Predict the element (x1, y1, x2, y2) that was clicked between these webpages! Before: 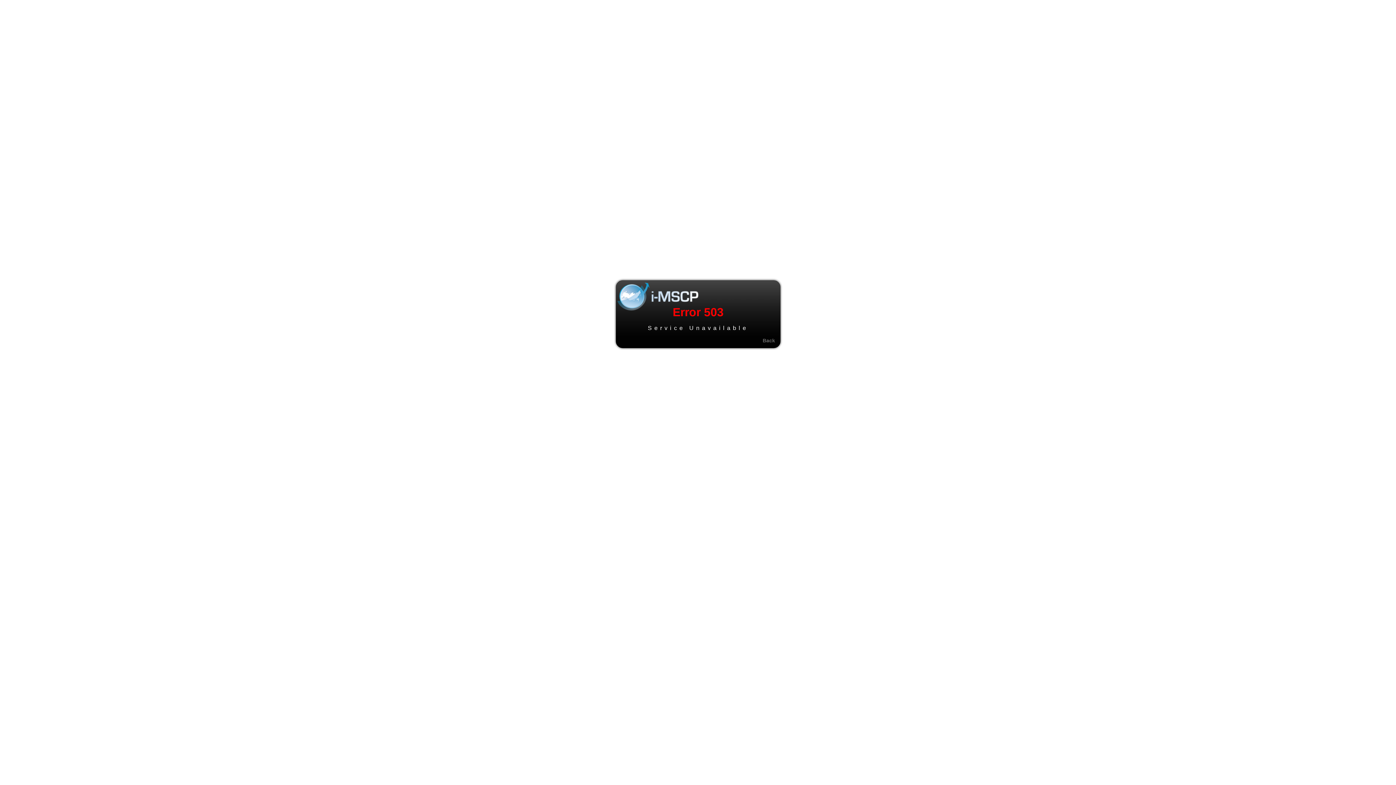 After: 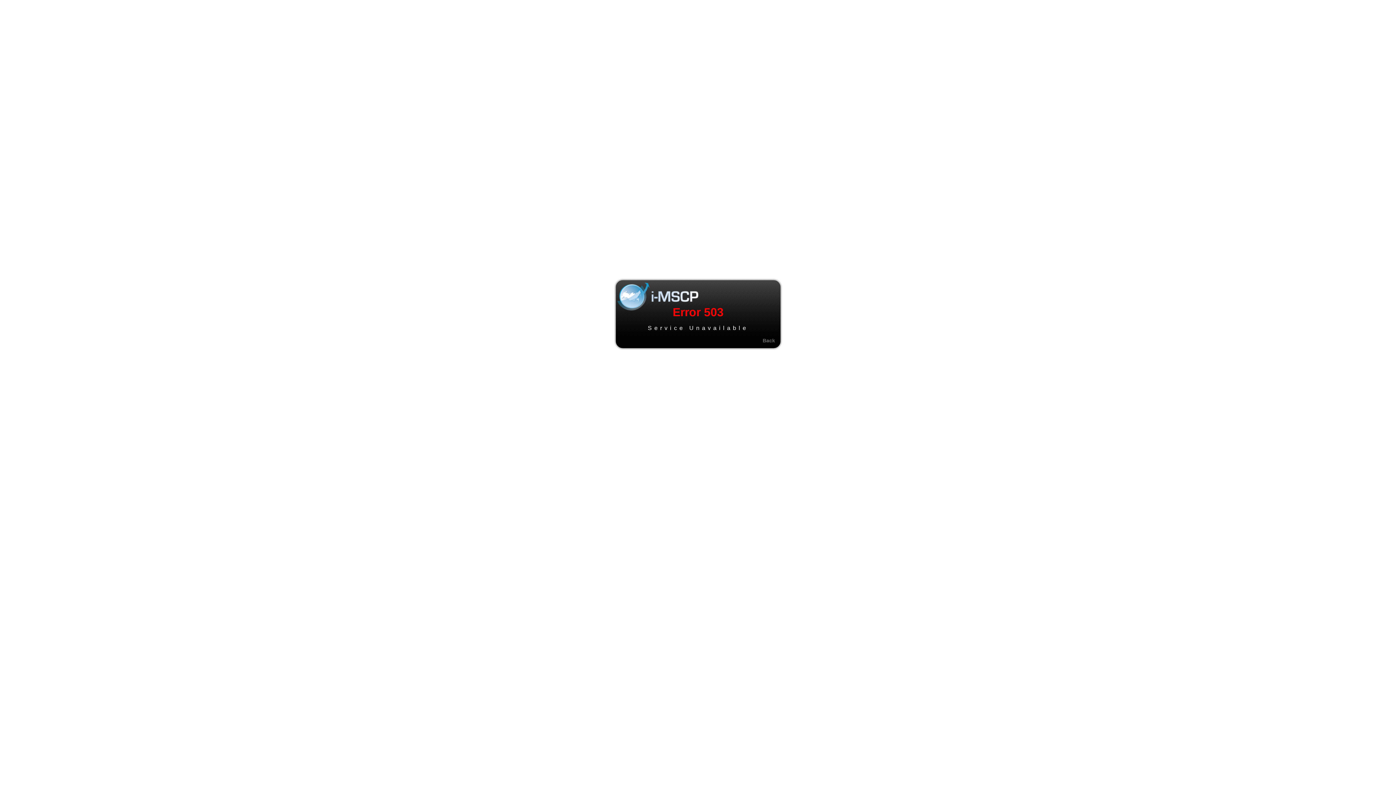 Action: bbox: (762, 337, 775, 343) label: Back